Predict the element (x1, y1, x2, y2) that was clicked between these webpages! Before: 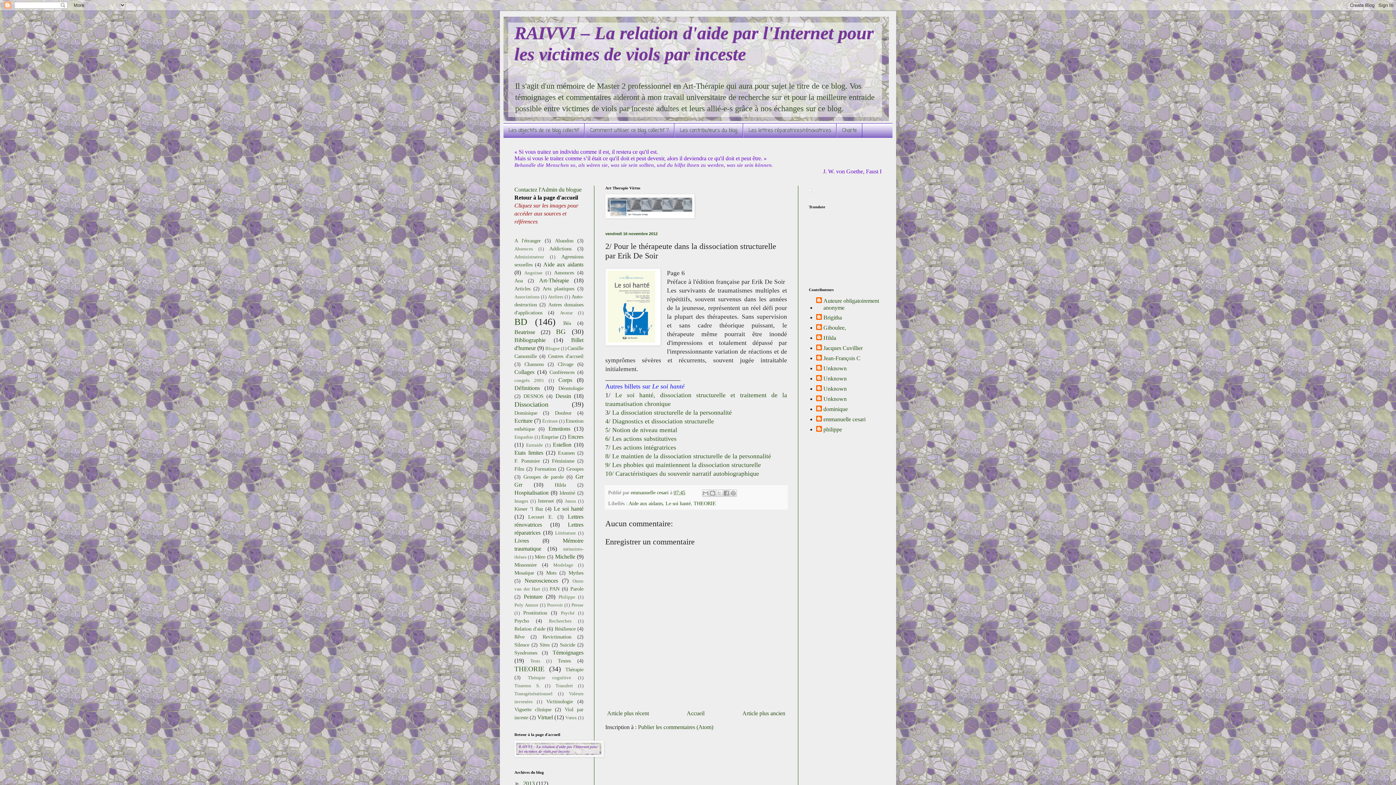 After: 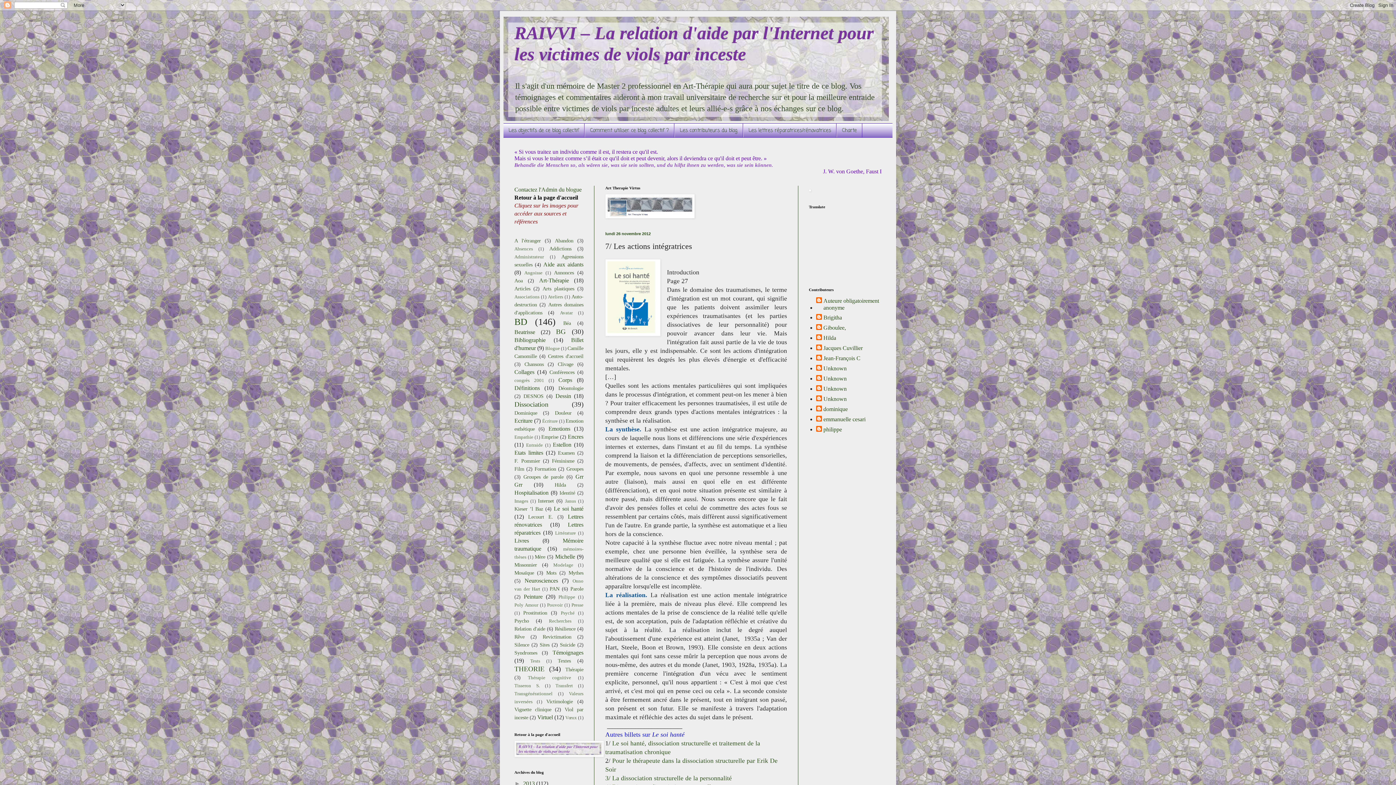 Action: bbox: (605, 444, 676, 451) label: 7/ Les actions intégratrices